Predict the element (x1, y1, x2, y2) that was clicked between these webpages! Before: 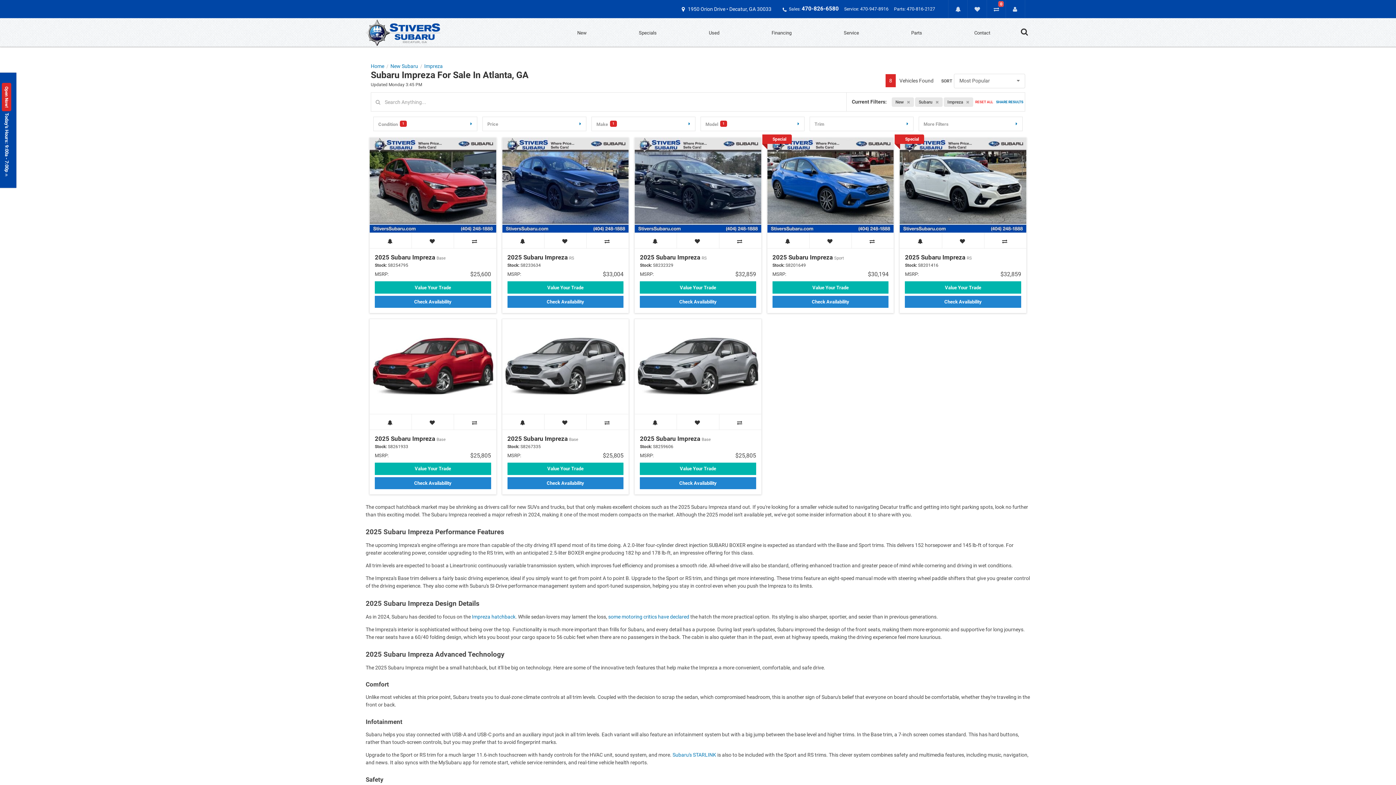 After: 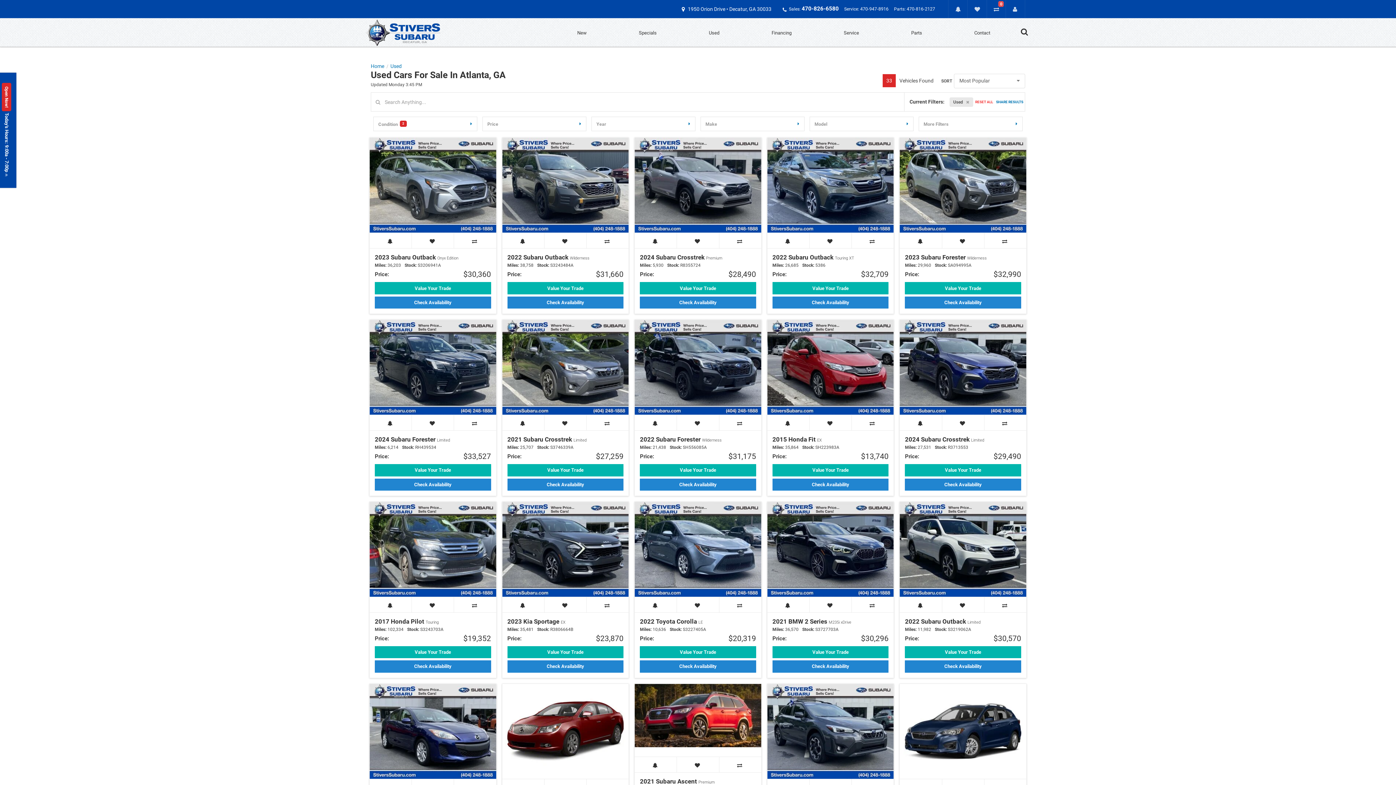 Action: bbox: (682, 18, 745, 47) label: Used